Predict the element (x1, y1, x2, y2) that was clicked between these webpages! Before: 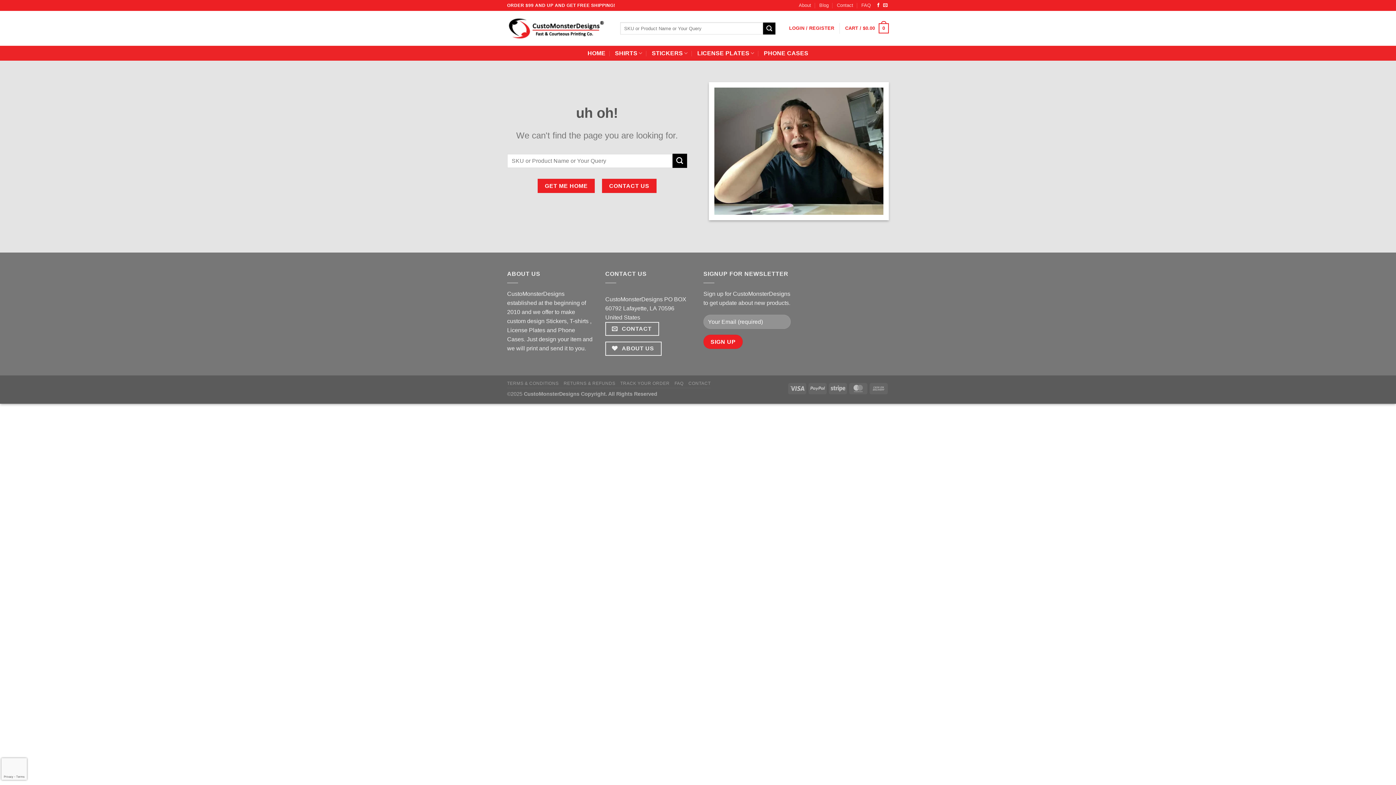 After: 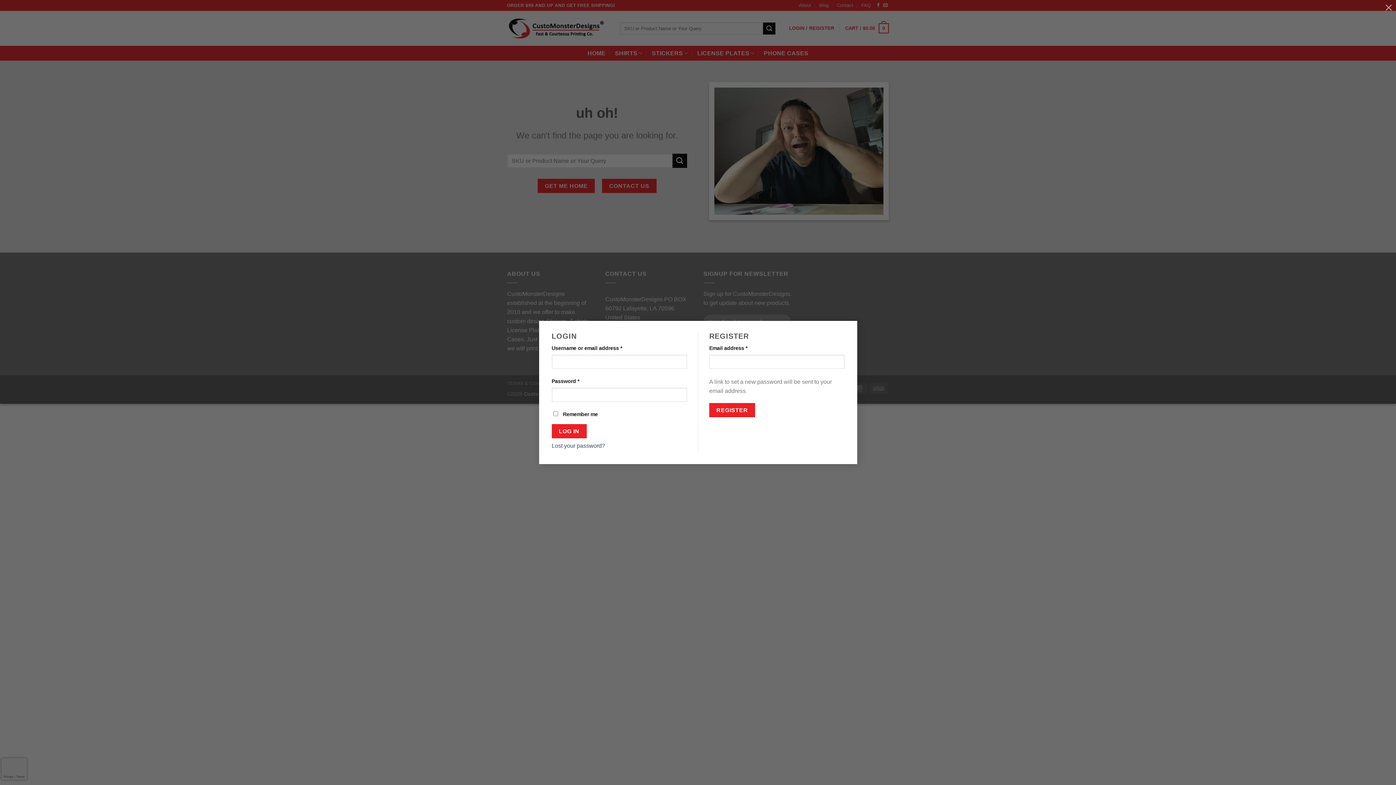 Action: label: LOGIN / REGISTER bbox: (789, 21, 834, 34)